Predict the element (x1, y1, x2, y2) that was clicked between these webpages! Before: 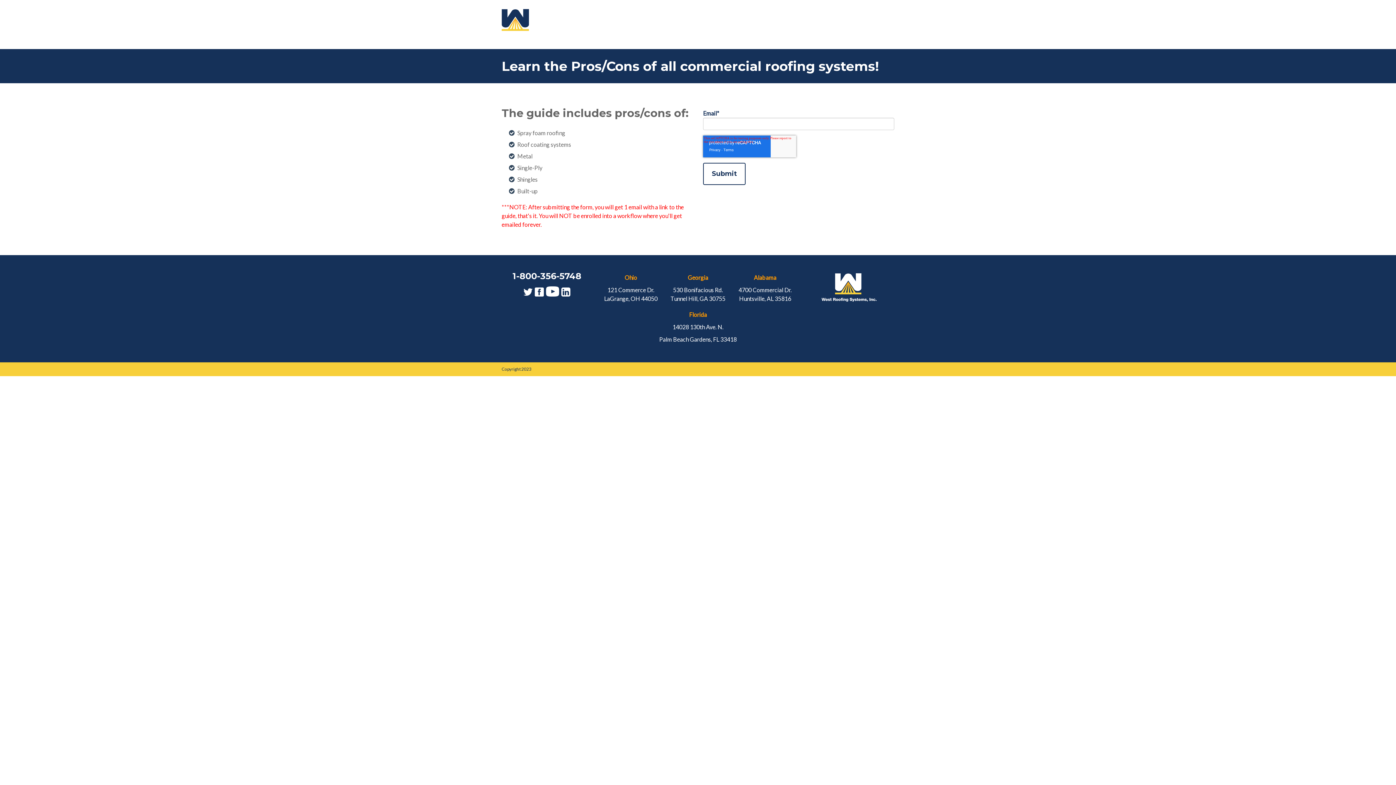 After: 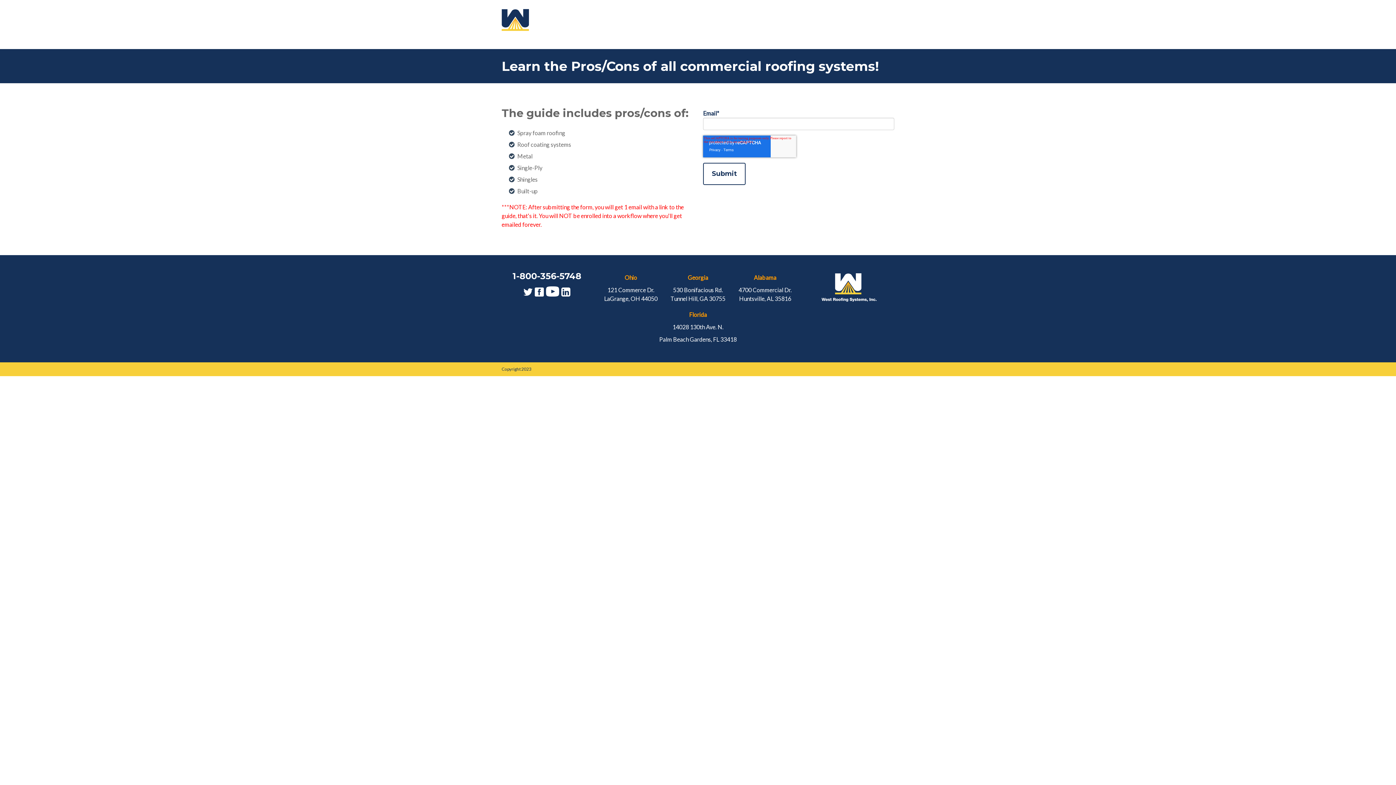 Action: bbox: (534, 288, 544, 295)